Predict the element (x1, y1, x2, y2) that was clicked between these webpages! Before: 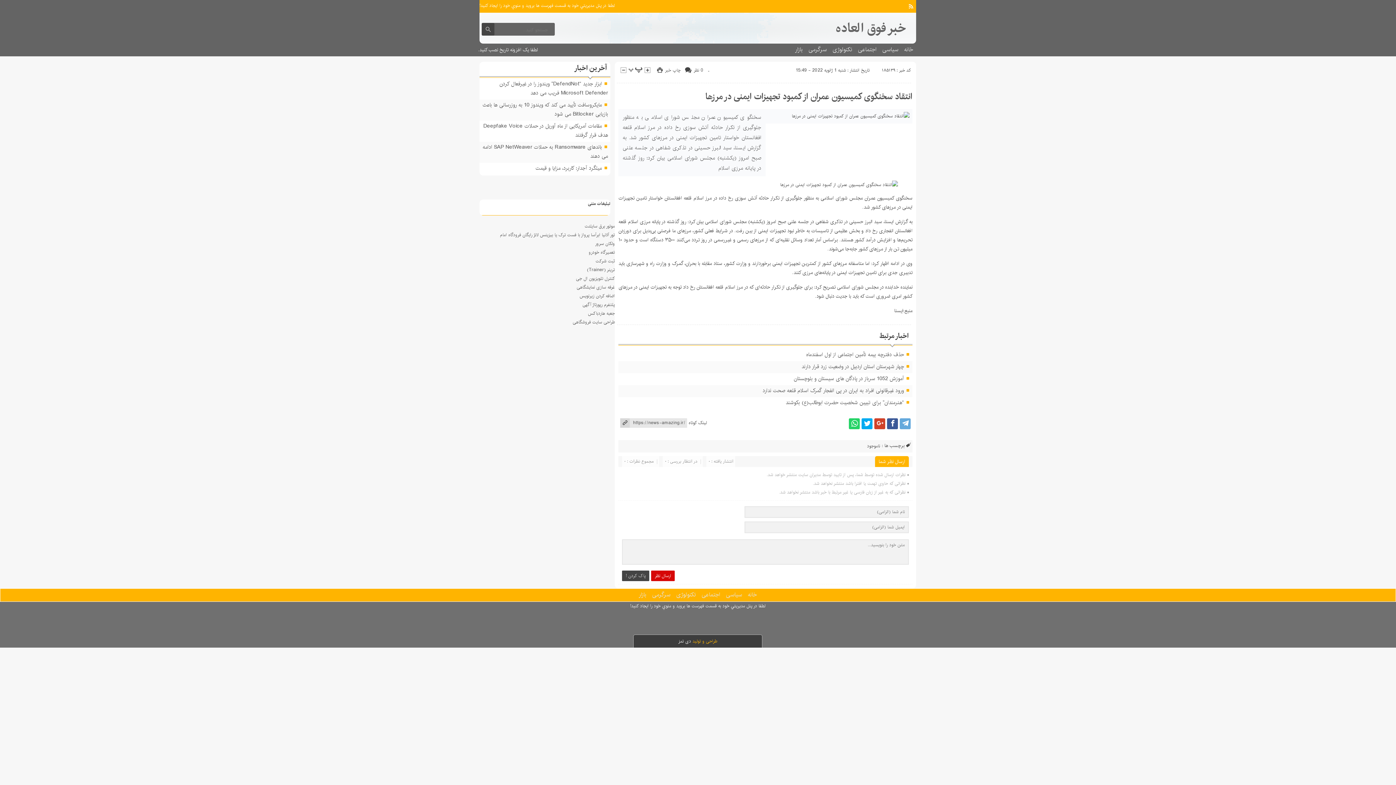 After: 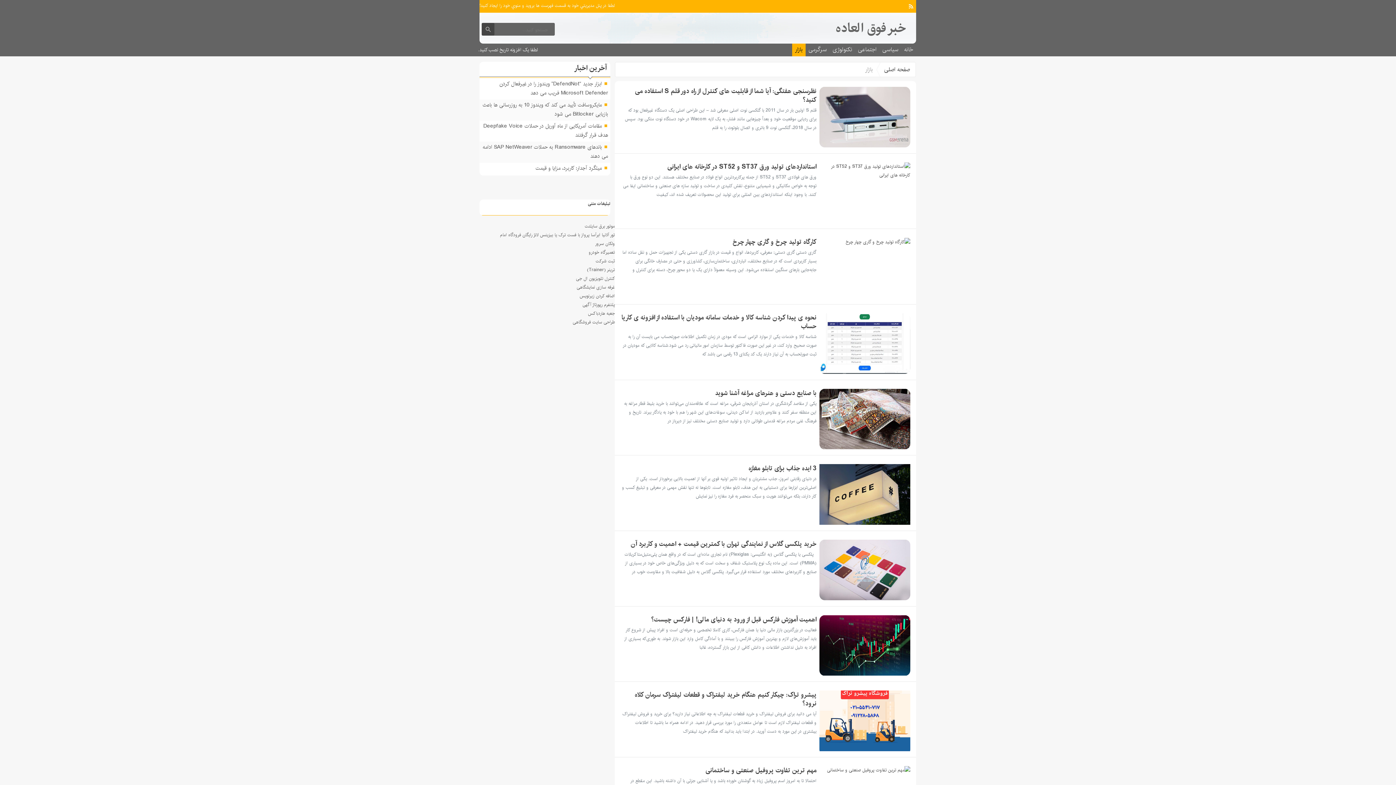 Action: bbox: (636, 589, 649, 601) label: بازار